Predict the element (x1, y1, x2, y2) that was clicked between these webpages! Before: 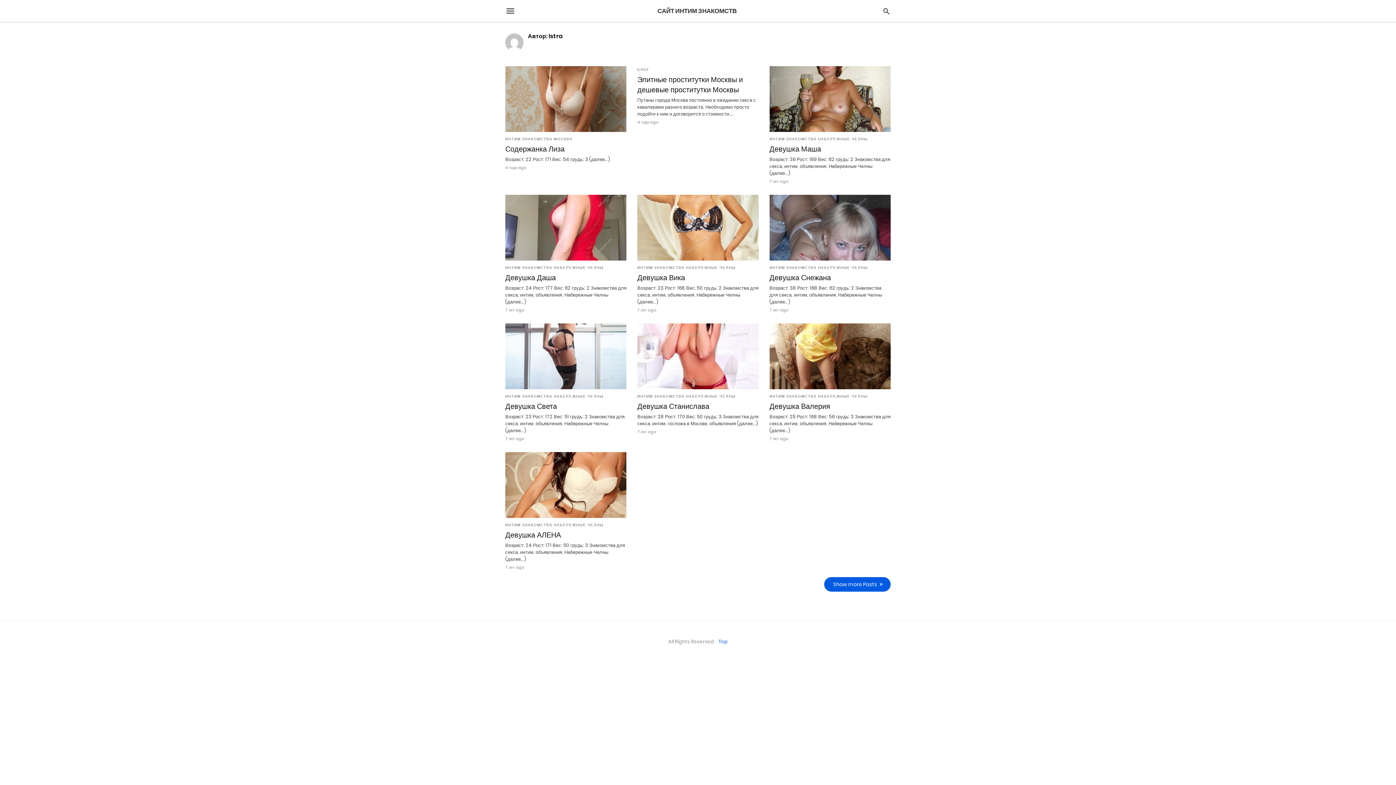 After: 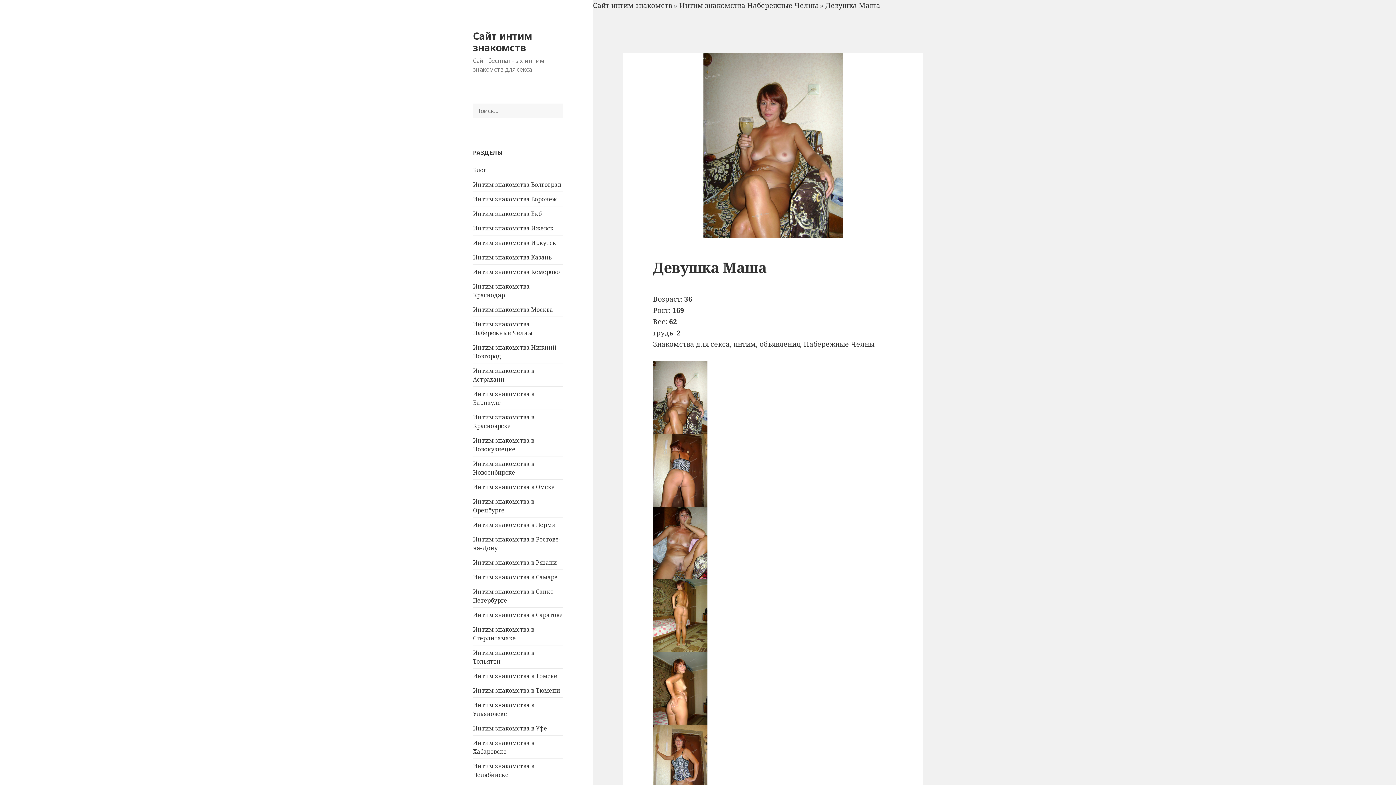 Action: bbox: (769, 144, 821, 154) label: Девушка Маша